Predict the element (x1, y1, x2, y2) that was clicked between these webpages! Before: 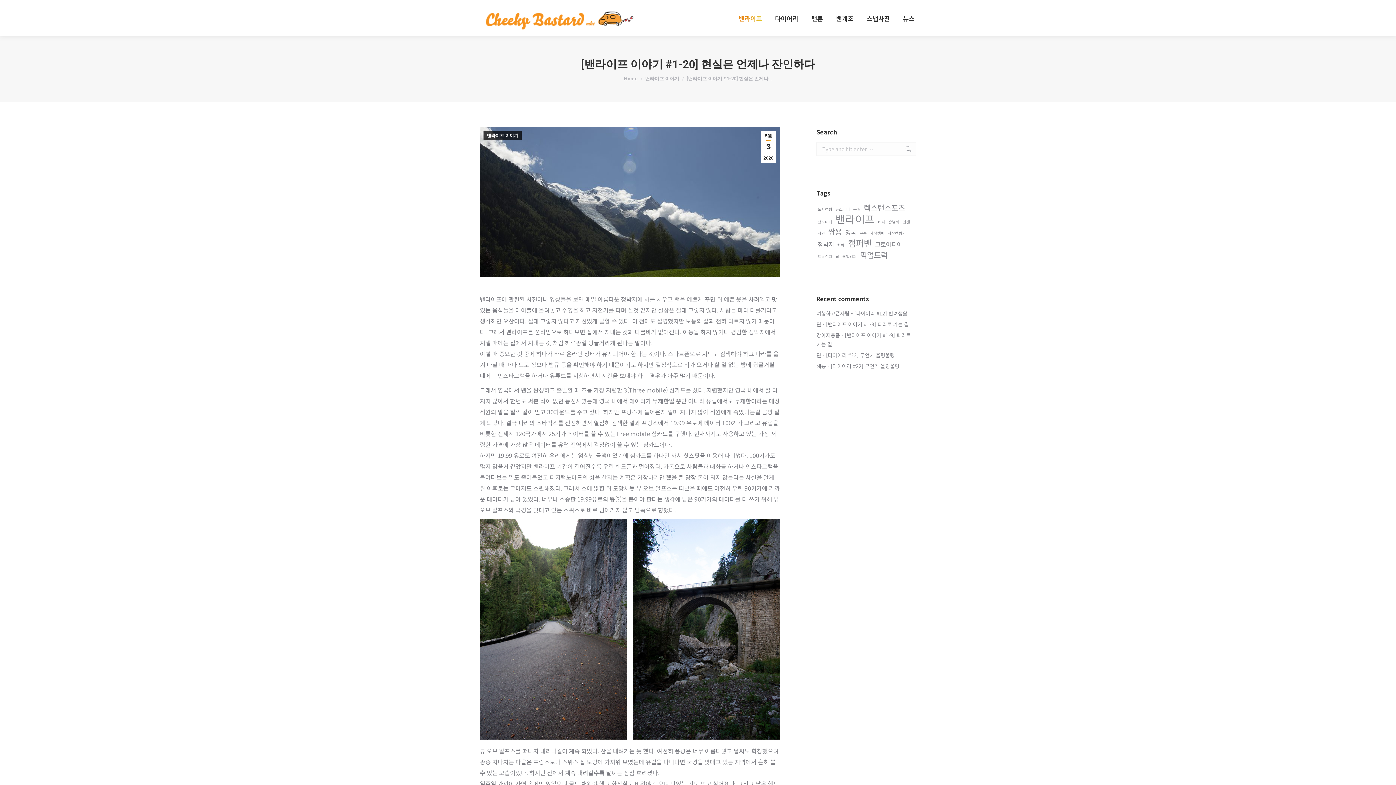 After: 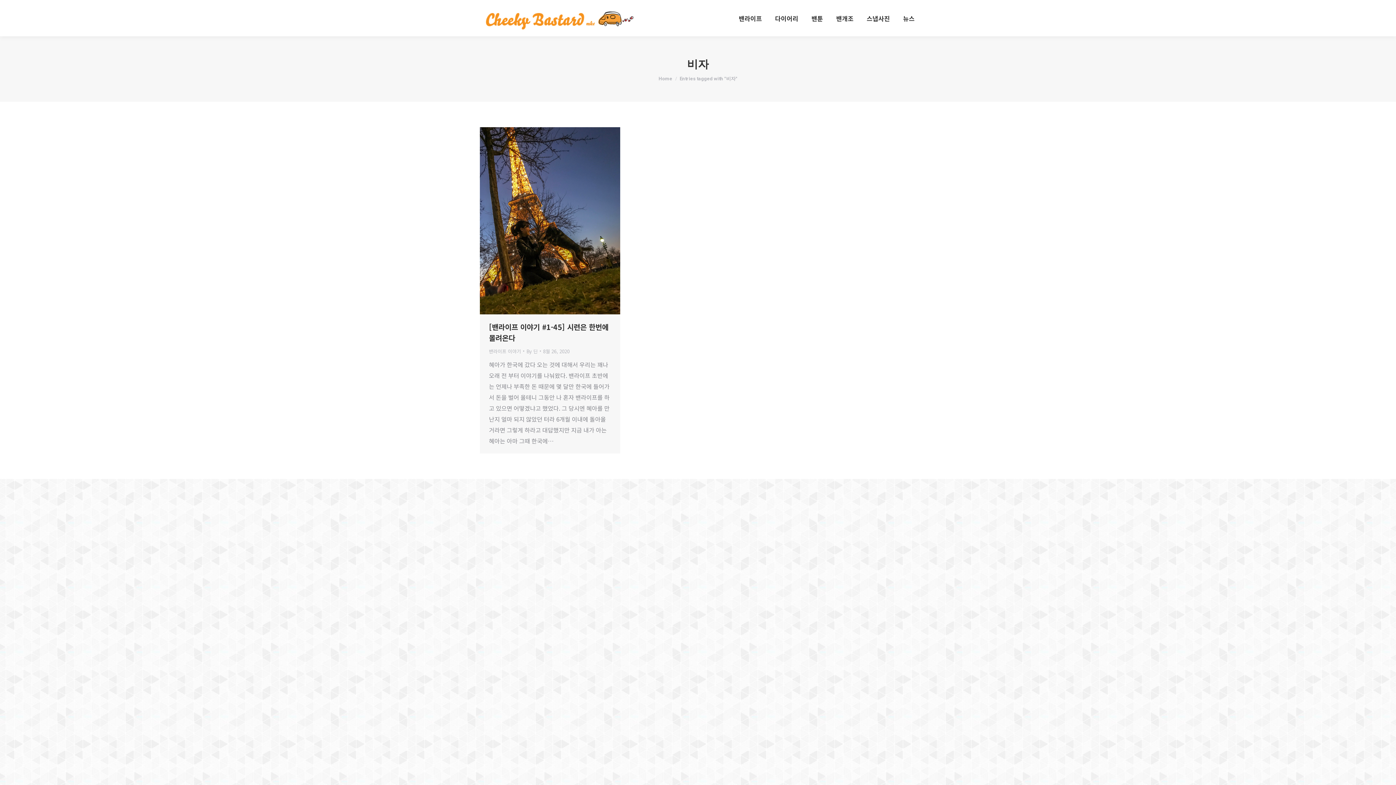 Action: label: 비자 (1 아이템) bbox: (877, 217, 886, 226)